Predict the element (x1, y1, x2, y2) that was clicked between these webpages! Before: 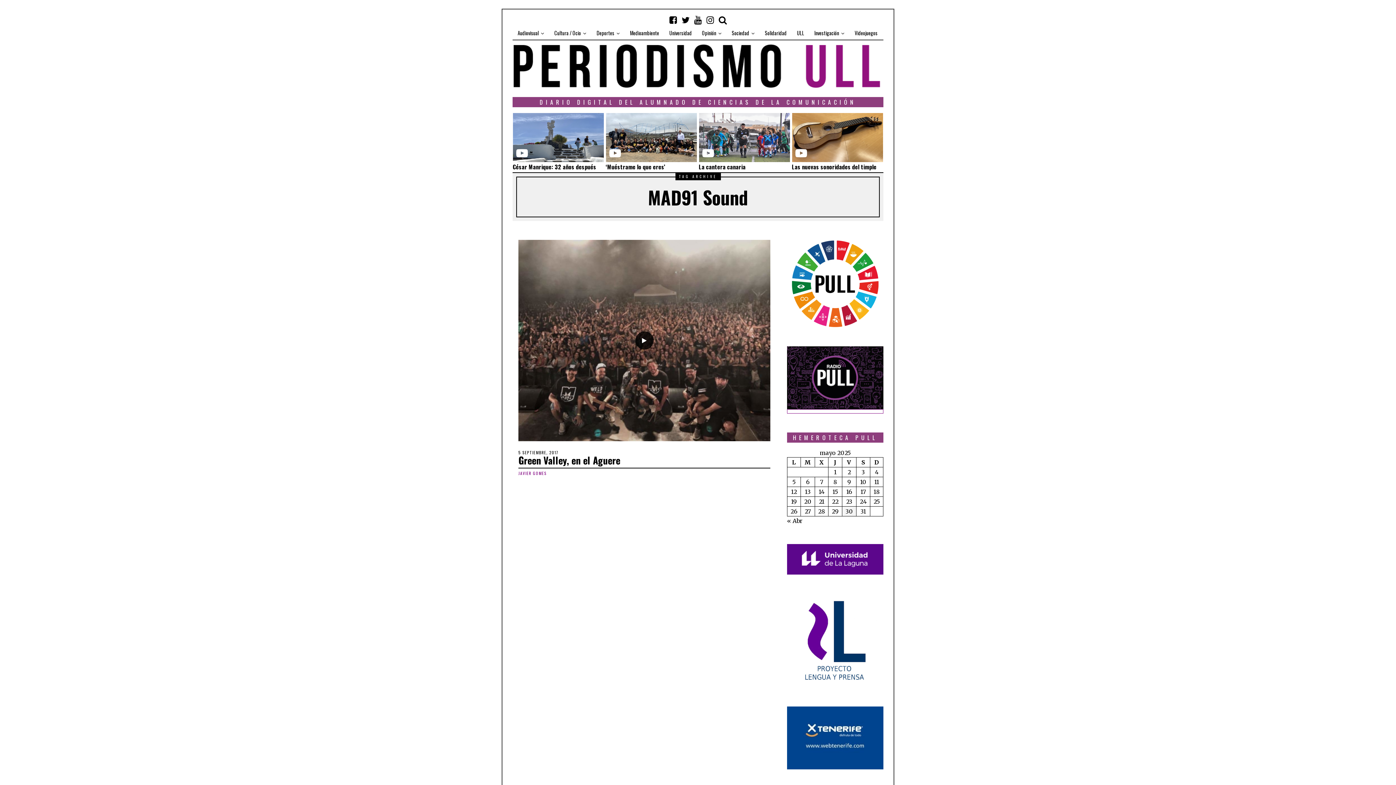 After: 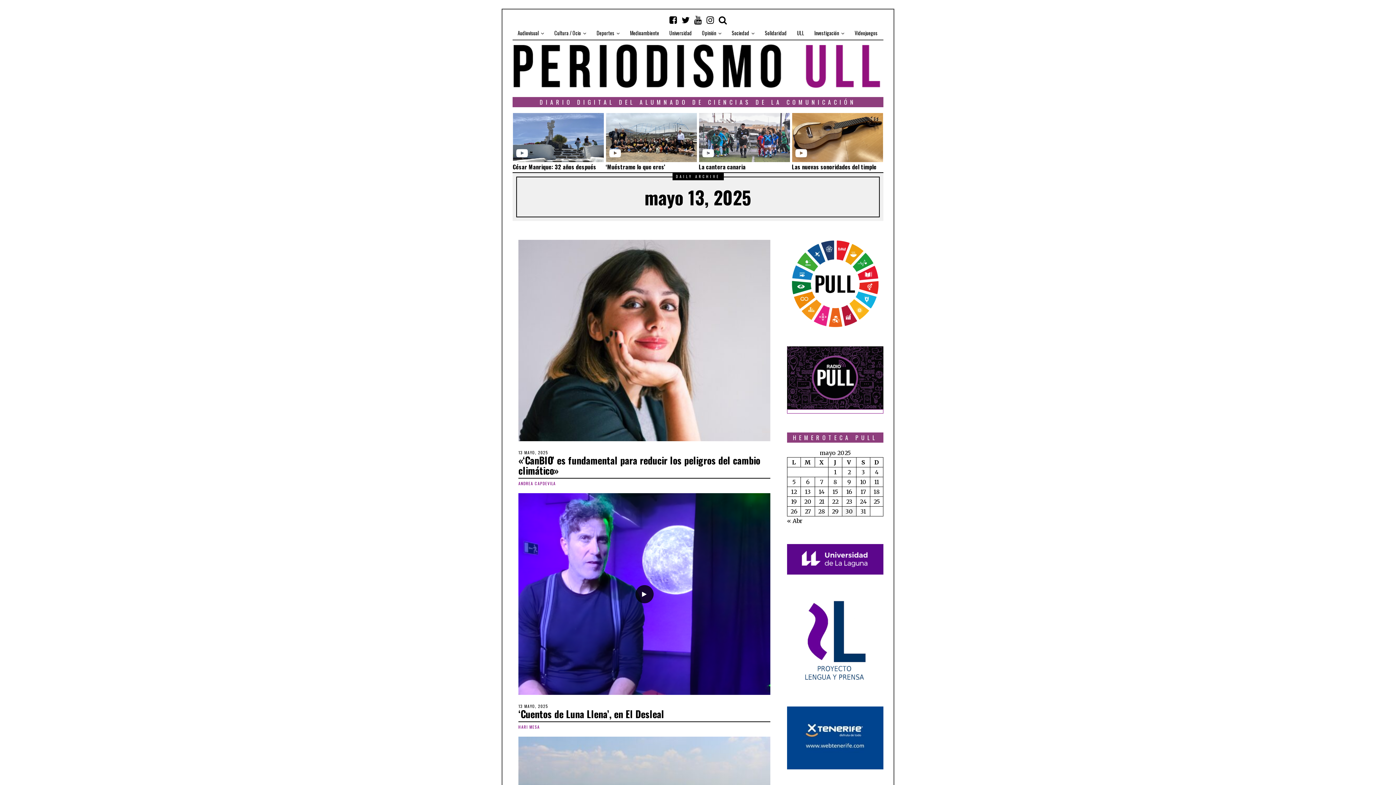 Action: bbox: (805, 488, 810, 495) label: Entradas publicadas el 13 de May de 2025